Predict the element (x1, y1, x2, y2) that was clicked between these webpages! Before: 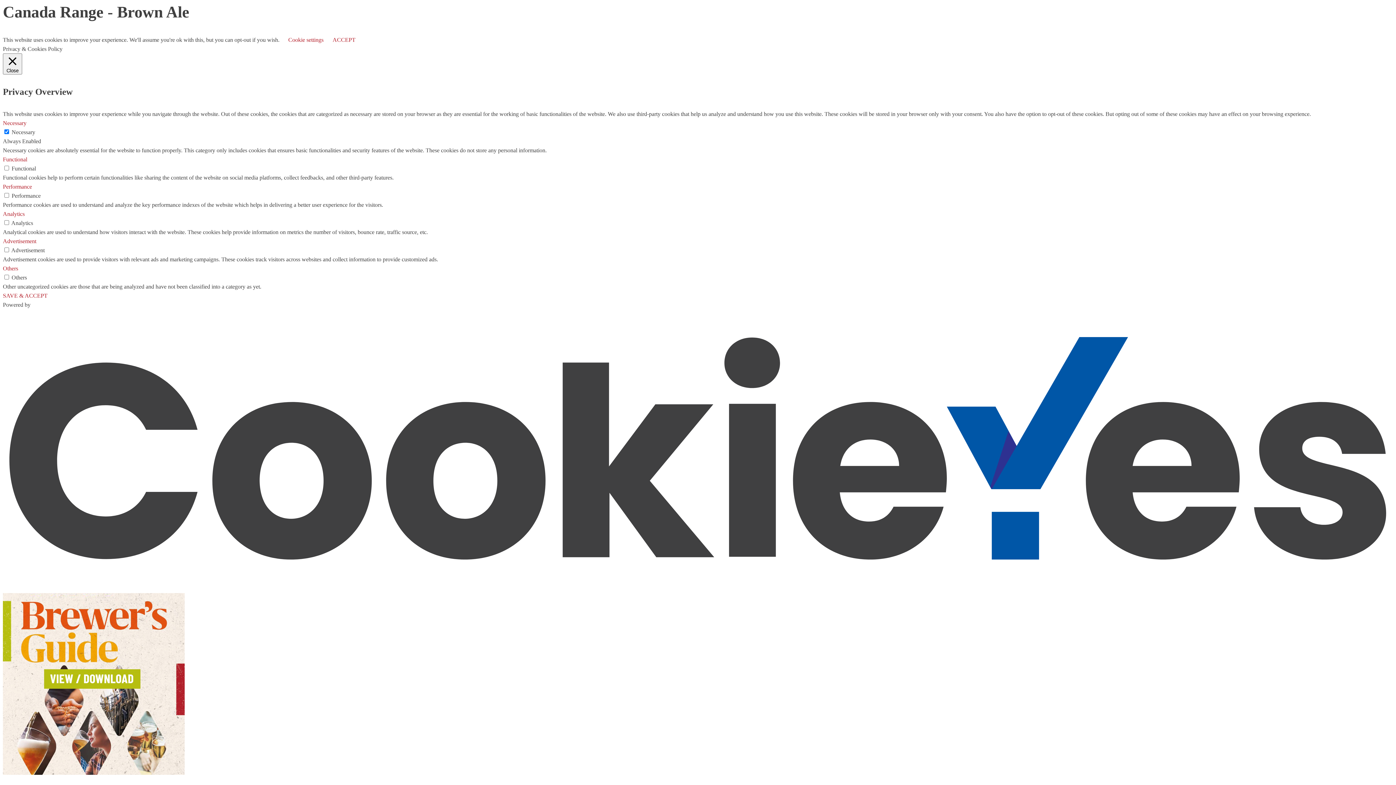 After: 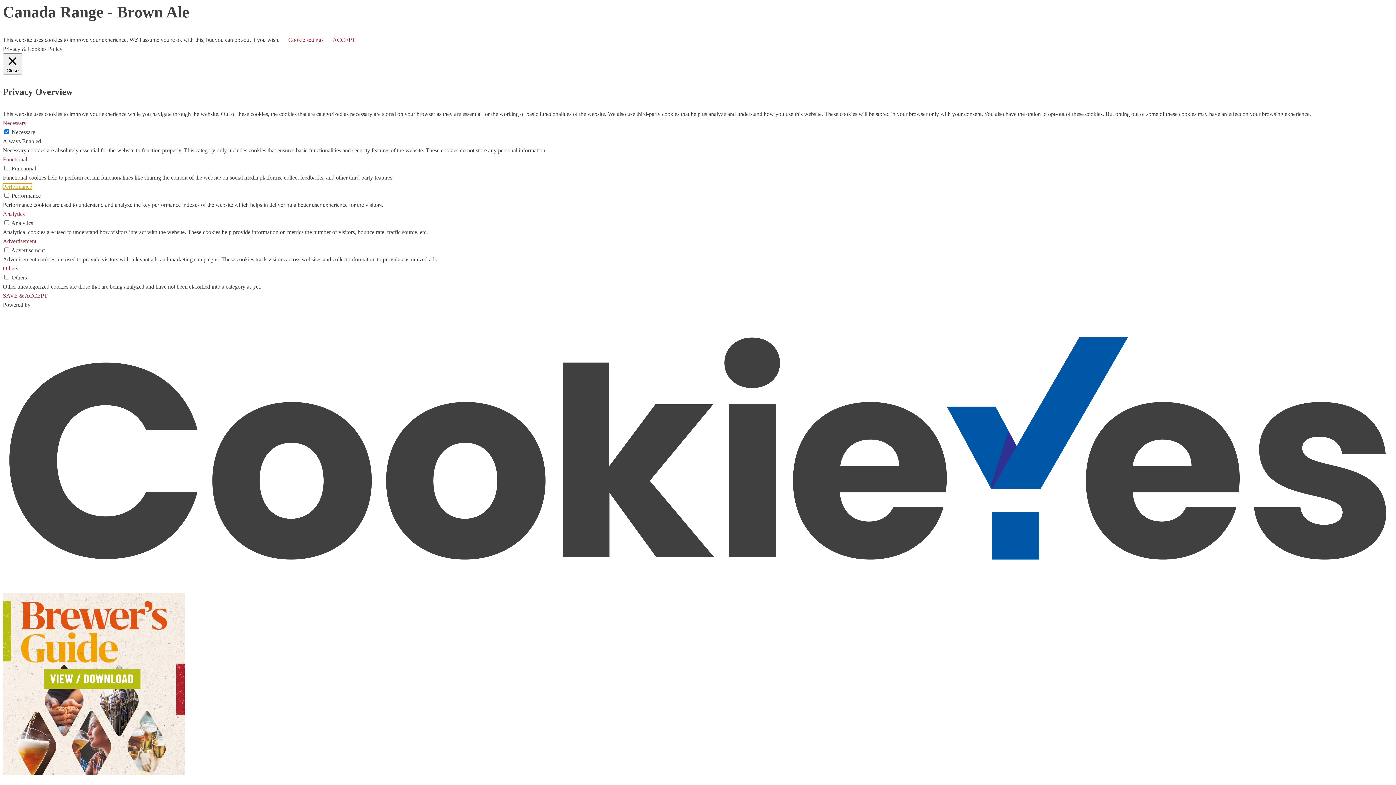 Action: label: Performance bbox: (2, 183, 32, 189)